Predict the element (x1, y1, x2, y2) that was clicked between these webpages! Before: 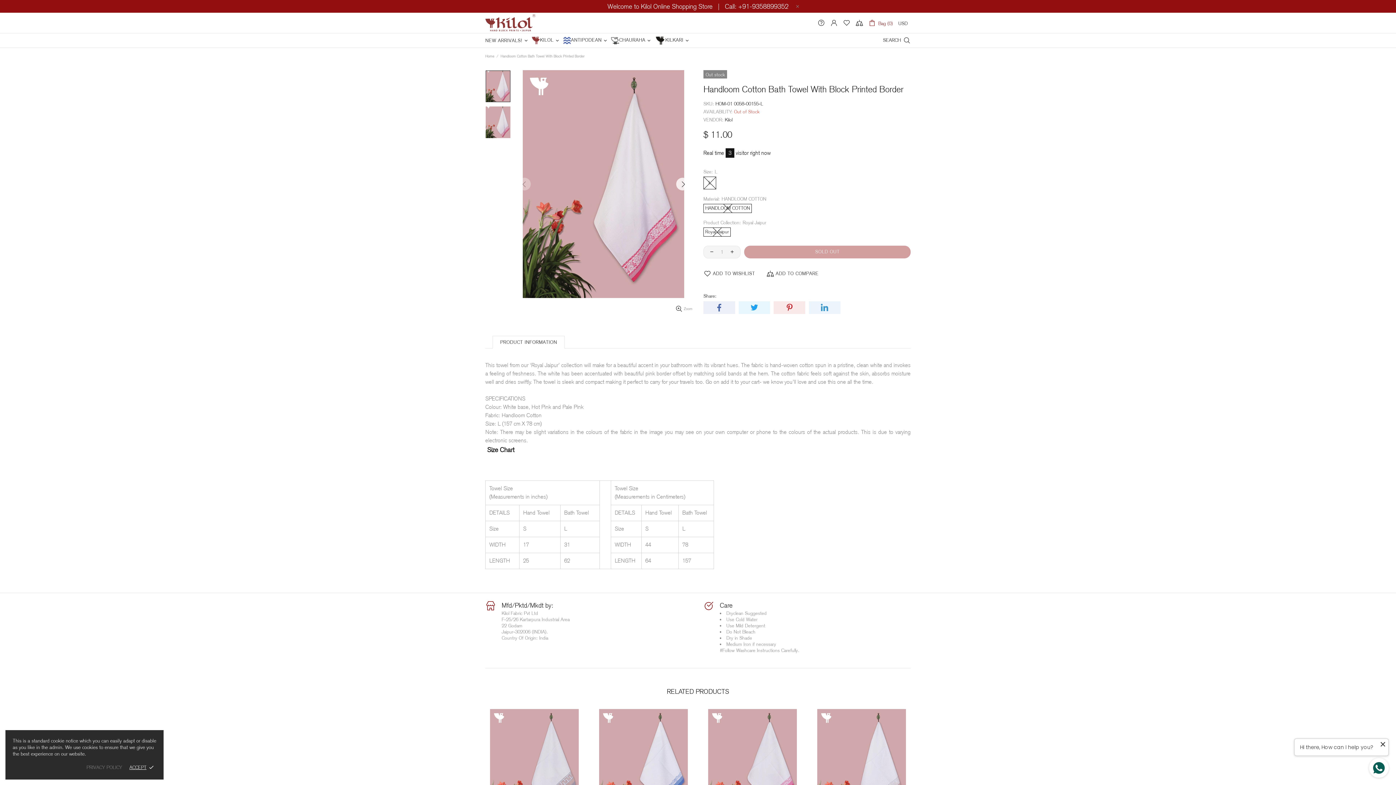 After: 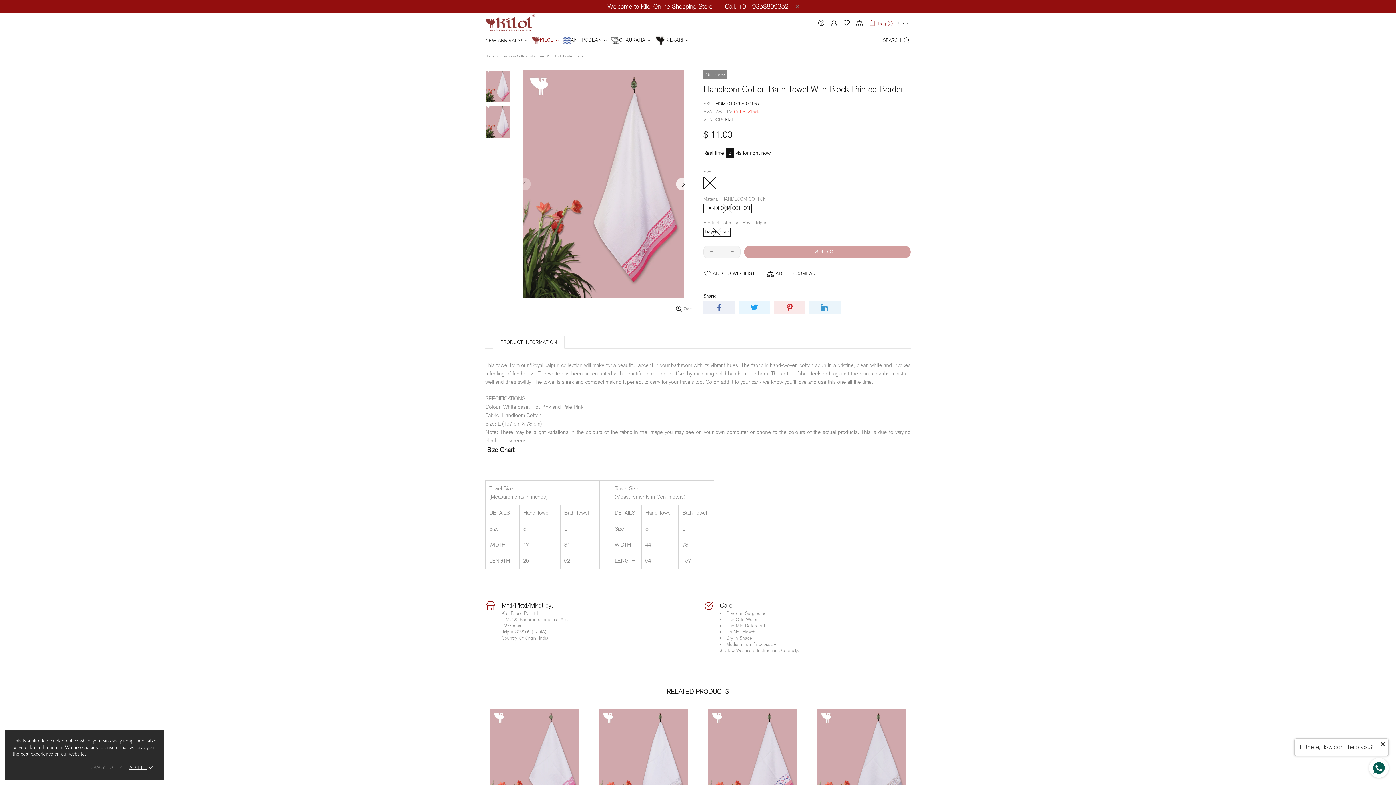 Action: label: KILOL bbox: (531, 33, 562, 47)